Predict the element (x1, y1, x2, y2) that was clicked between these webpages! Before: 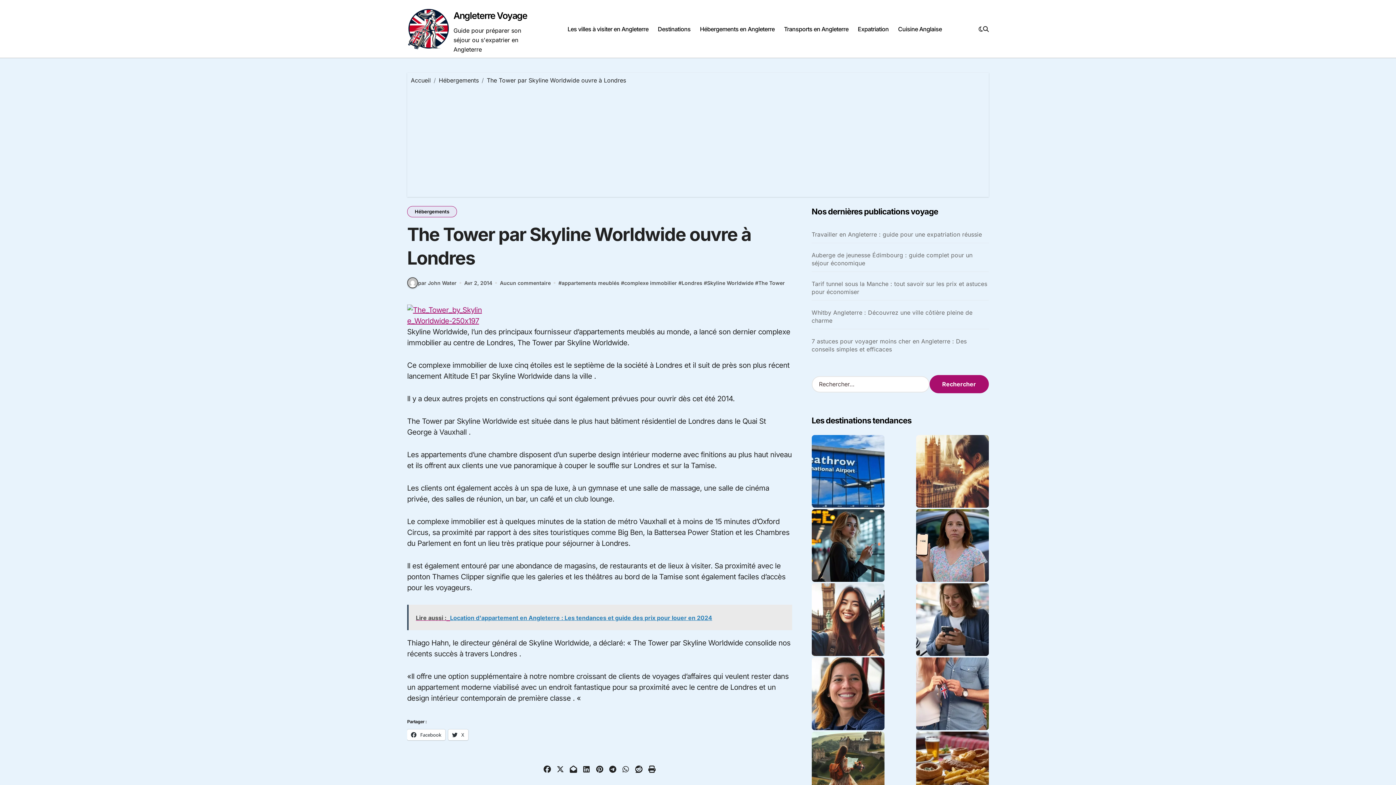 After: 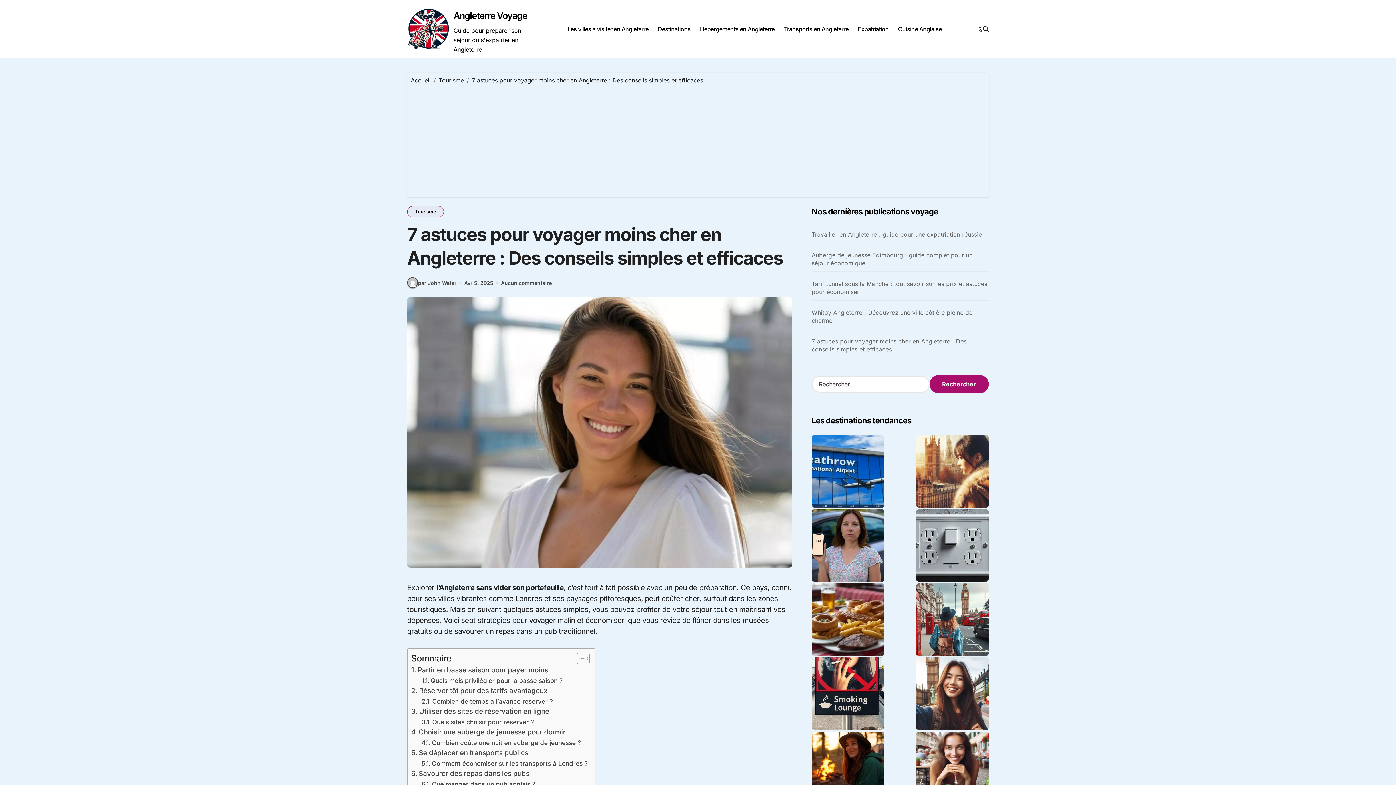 Action: bbox: (811, 337, 988, 353) label: 7 astuces pour voyager moins cher en Angleterre : Des conseils simples et efficaces